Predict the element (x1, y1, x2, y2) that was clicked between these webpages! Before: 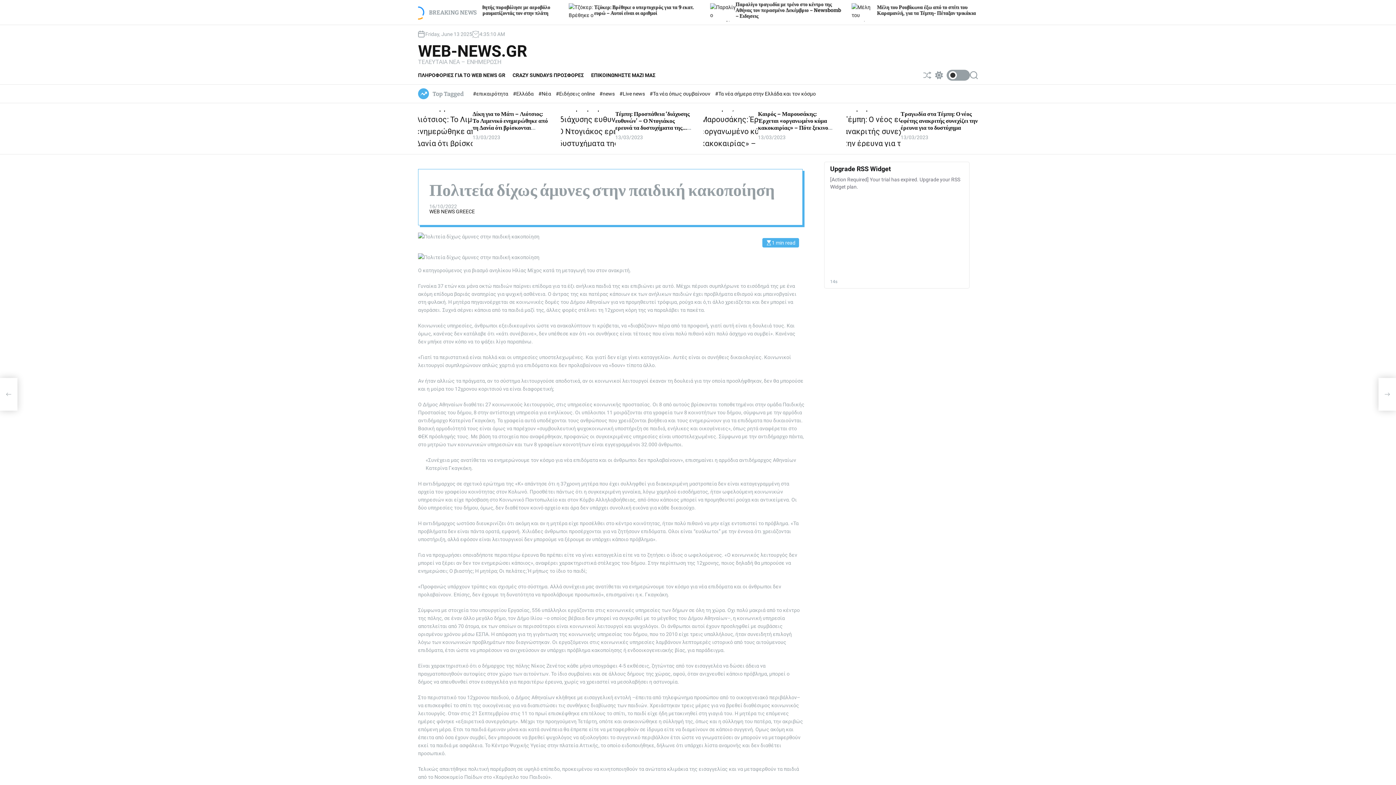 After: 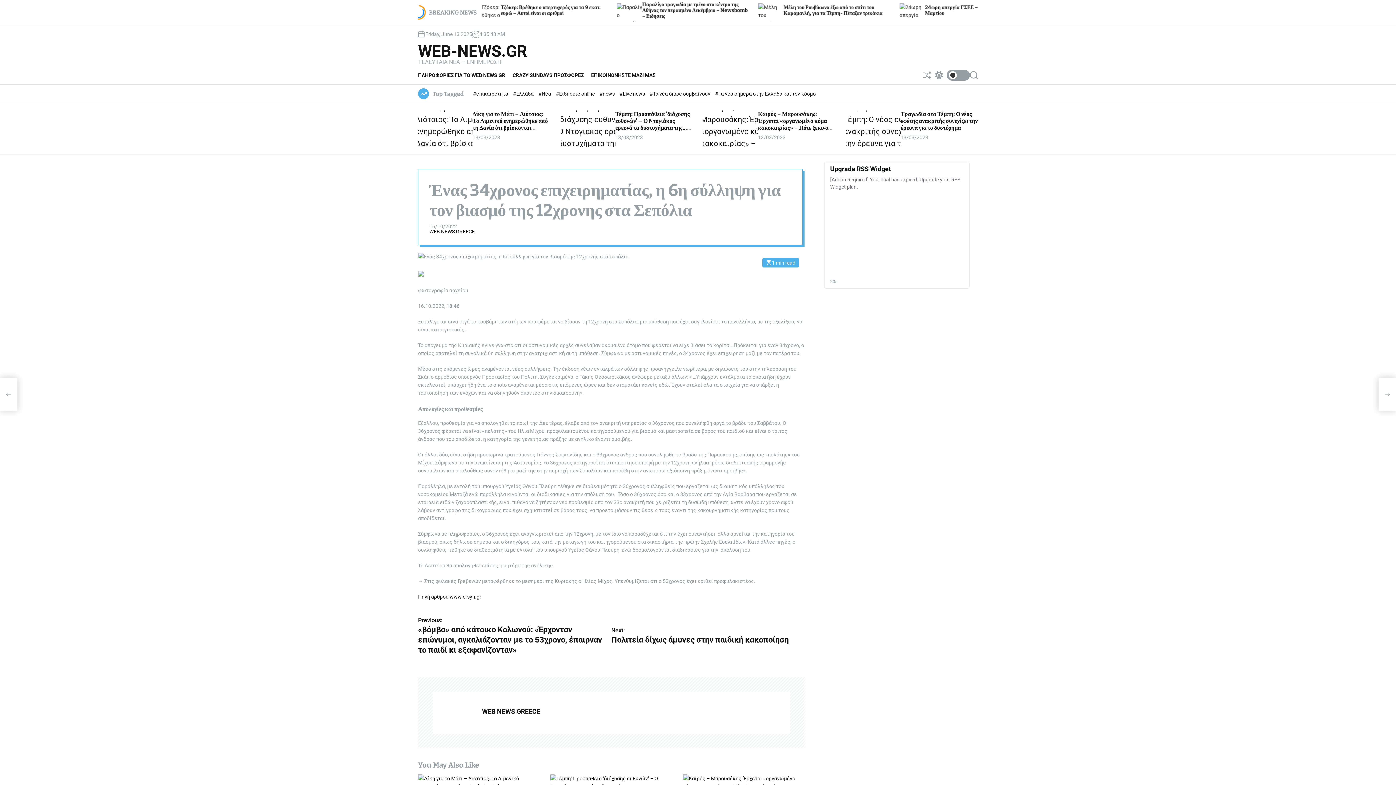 Action: bbox: (0, 378, 17, 410) label: Ένας 34χρονος επιχειρηματίας, η 6η σύλληψη για τον βιασμό της 12χρονης στα Σεπόλια